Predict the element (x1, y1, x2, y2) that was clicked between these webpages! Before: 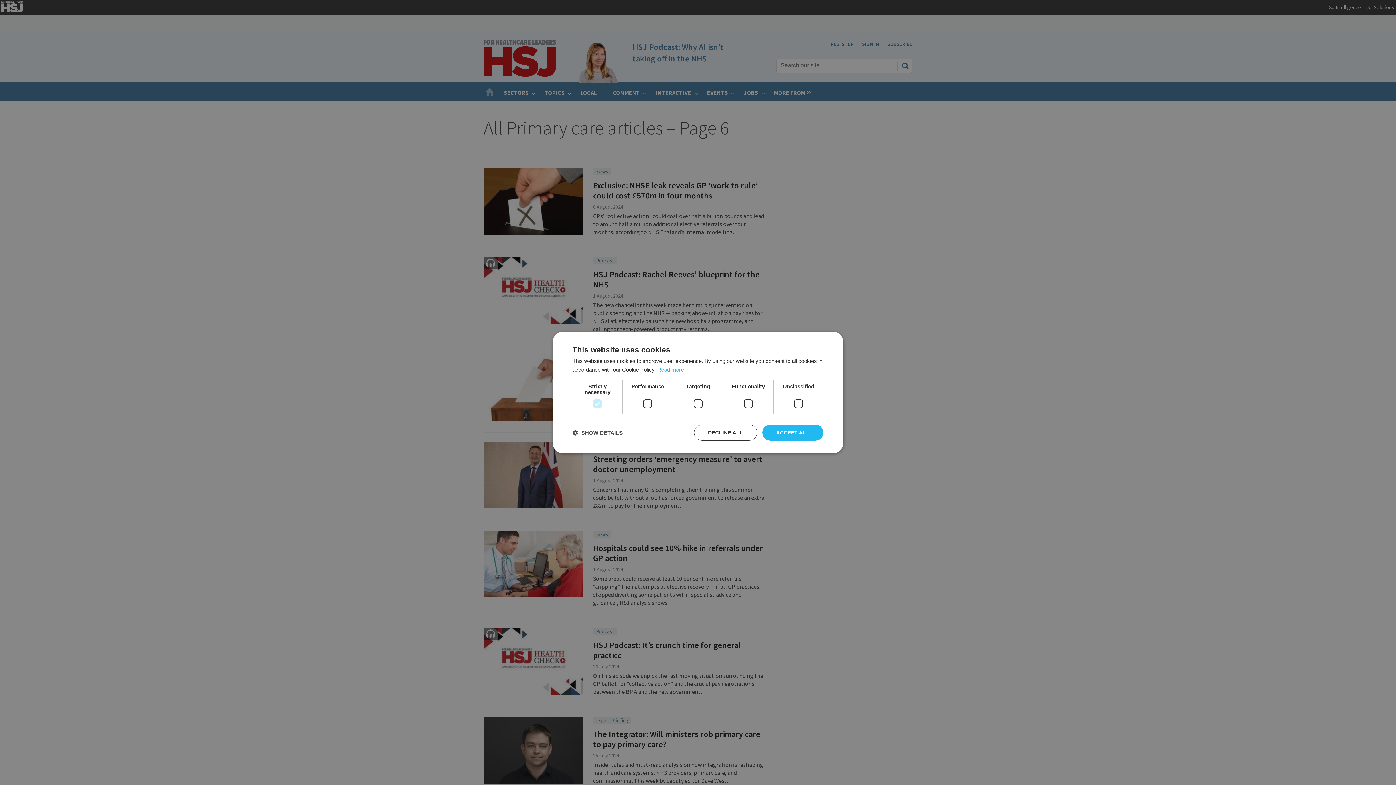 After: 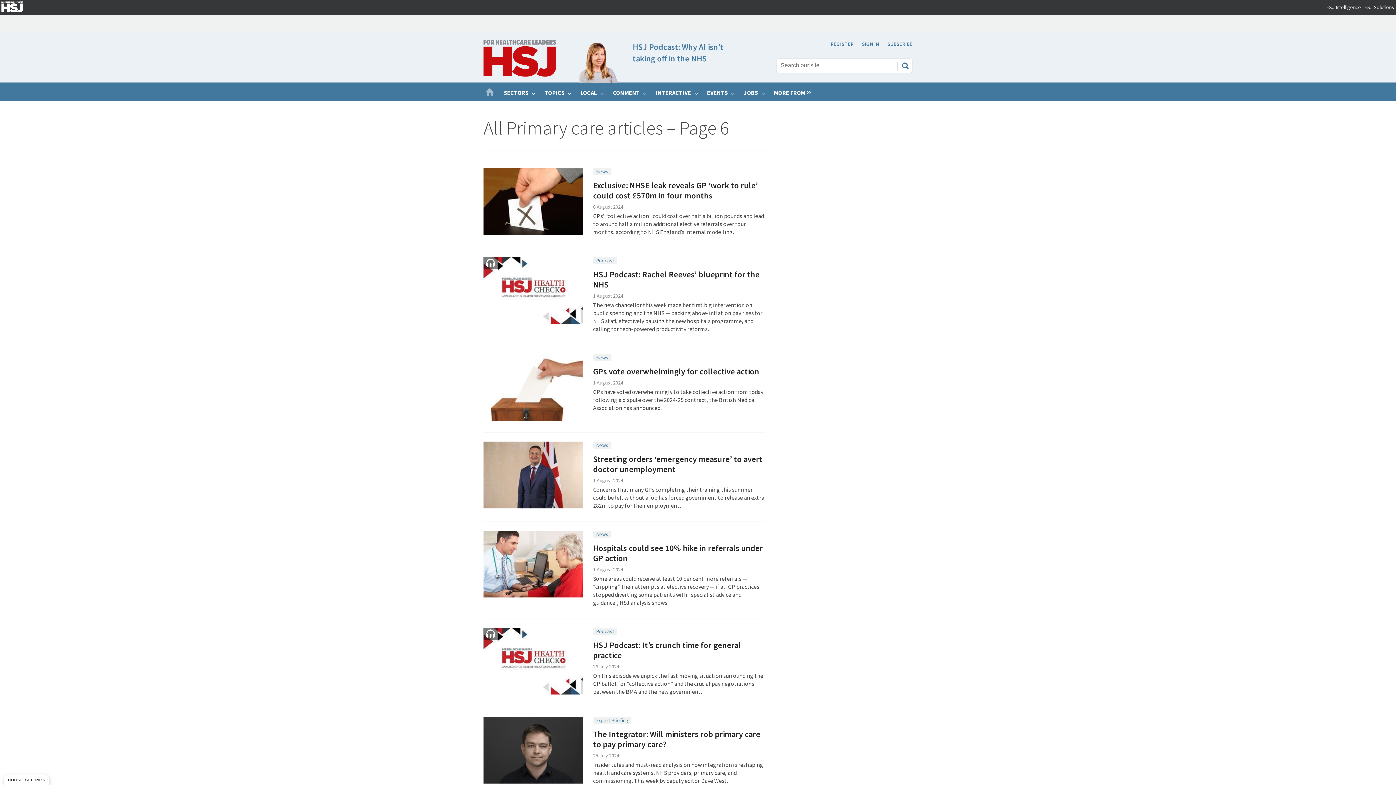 Action: label: ACCEPT ALL bbox: (762, 424, 823, 440)